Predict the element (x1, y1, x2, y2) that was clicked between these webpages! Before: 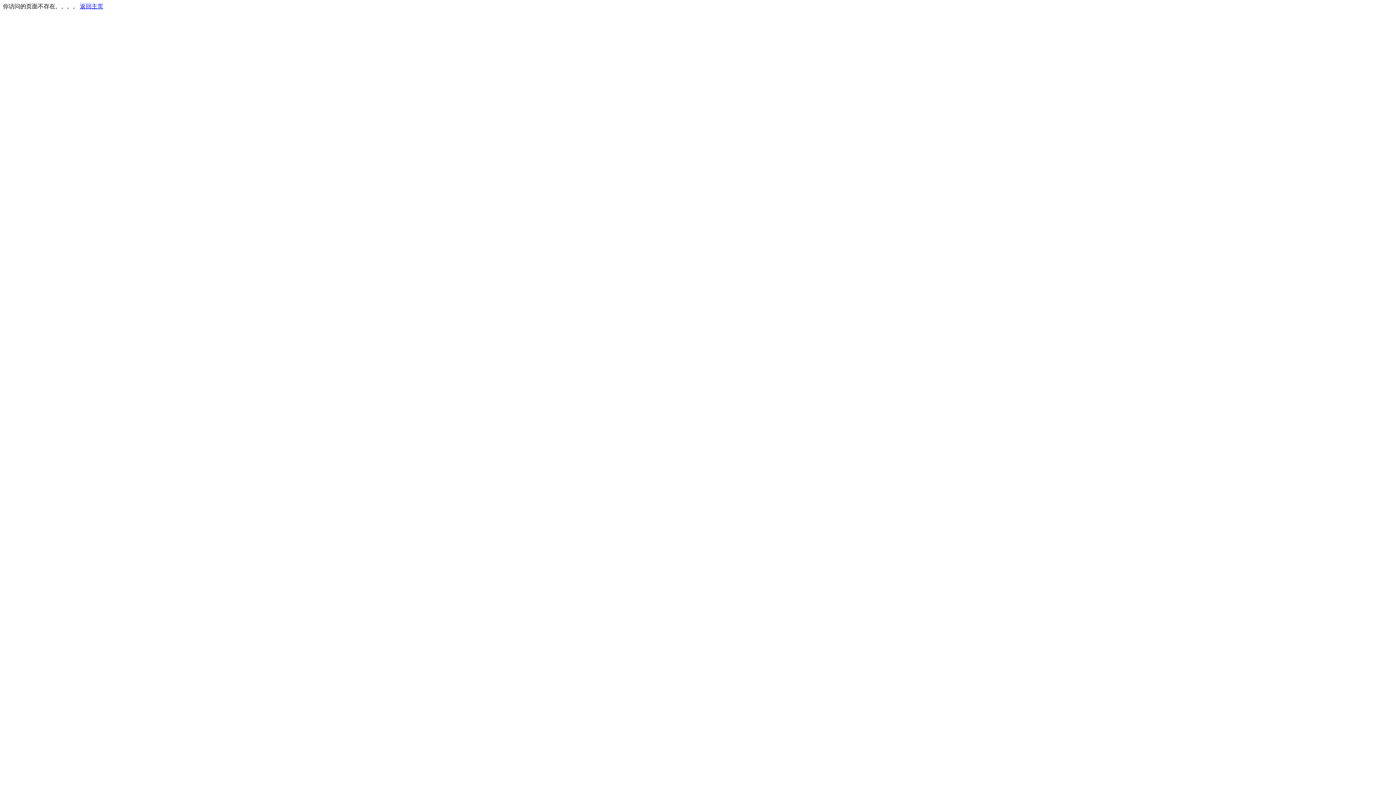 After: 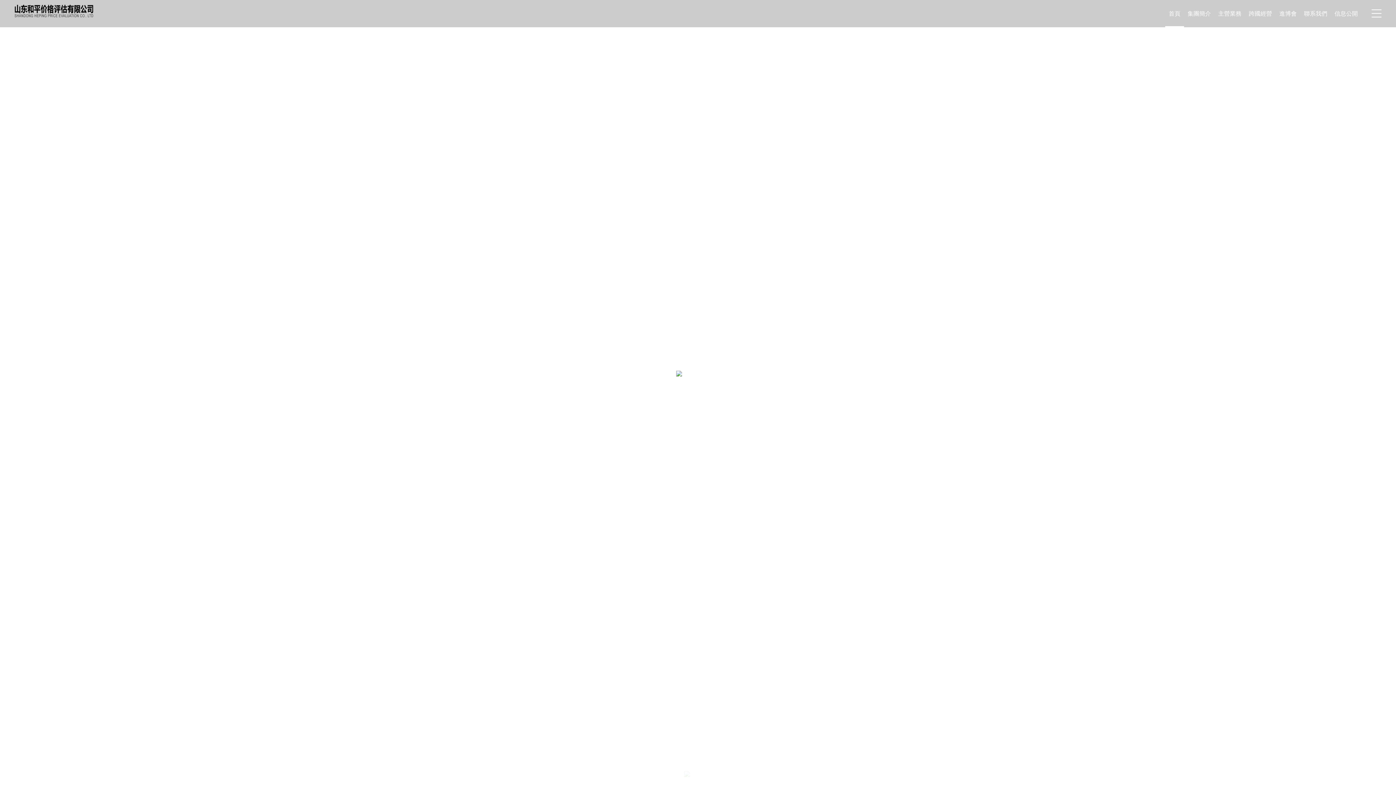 Action: bbox: (80, 3, 103, 9) label: 返回主页